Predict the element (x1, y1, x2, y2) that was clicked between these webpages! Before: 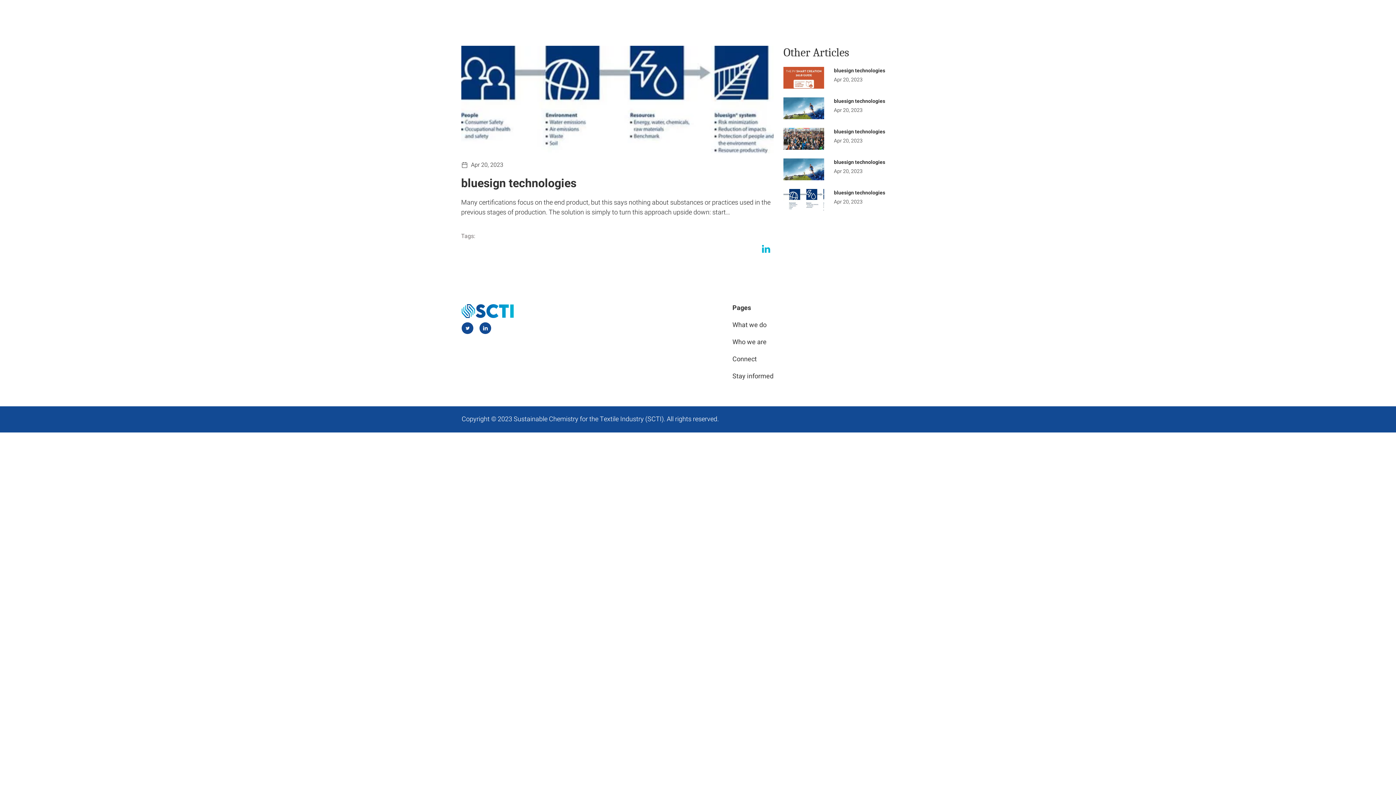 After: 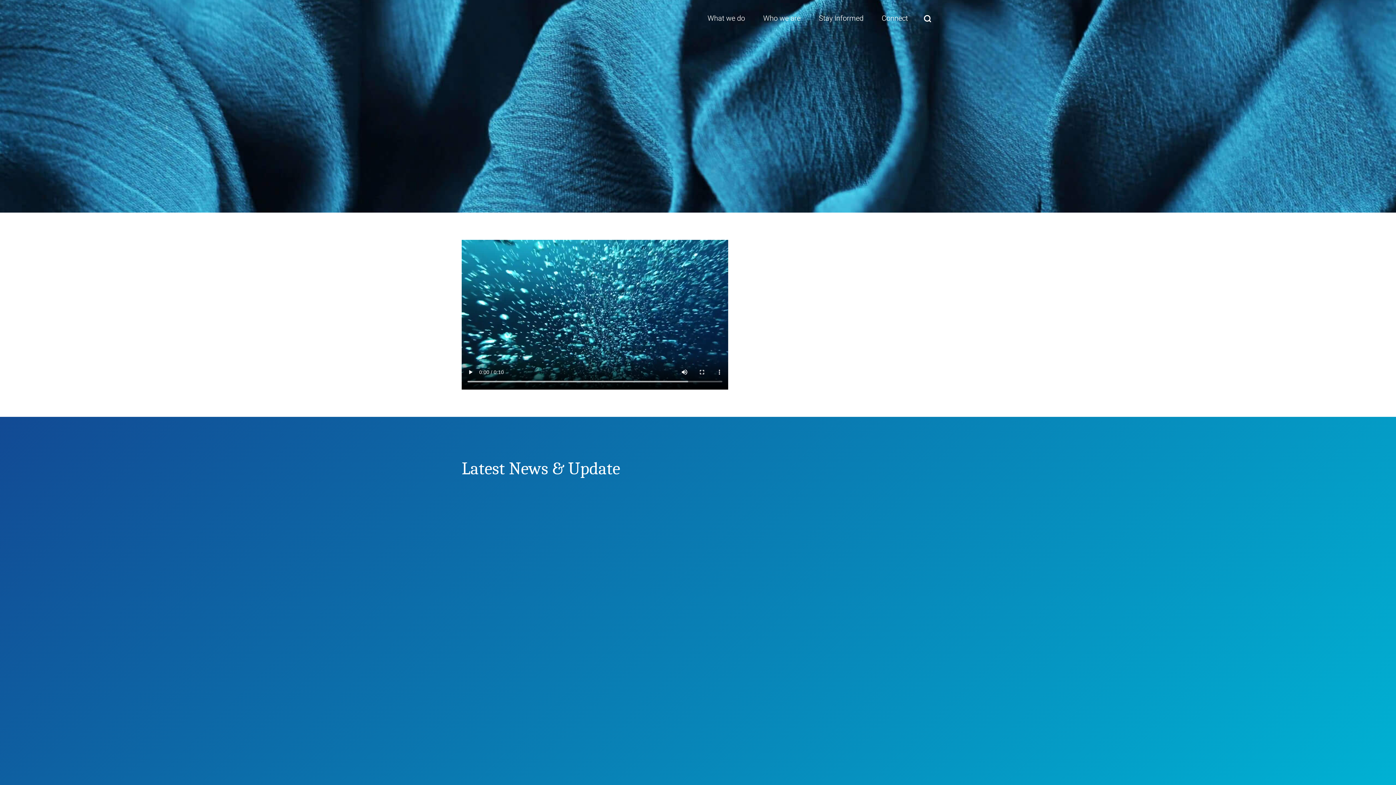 Action: bbox: (461, 304, 551, 318)